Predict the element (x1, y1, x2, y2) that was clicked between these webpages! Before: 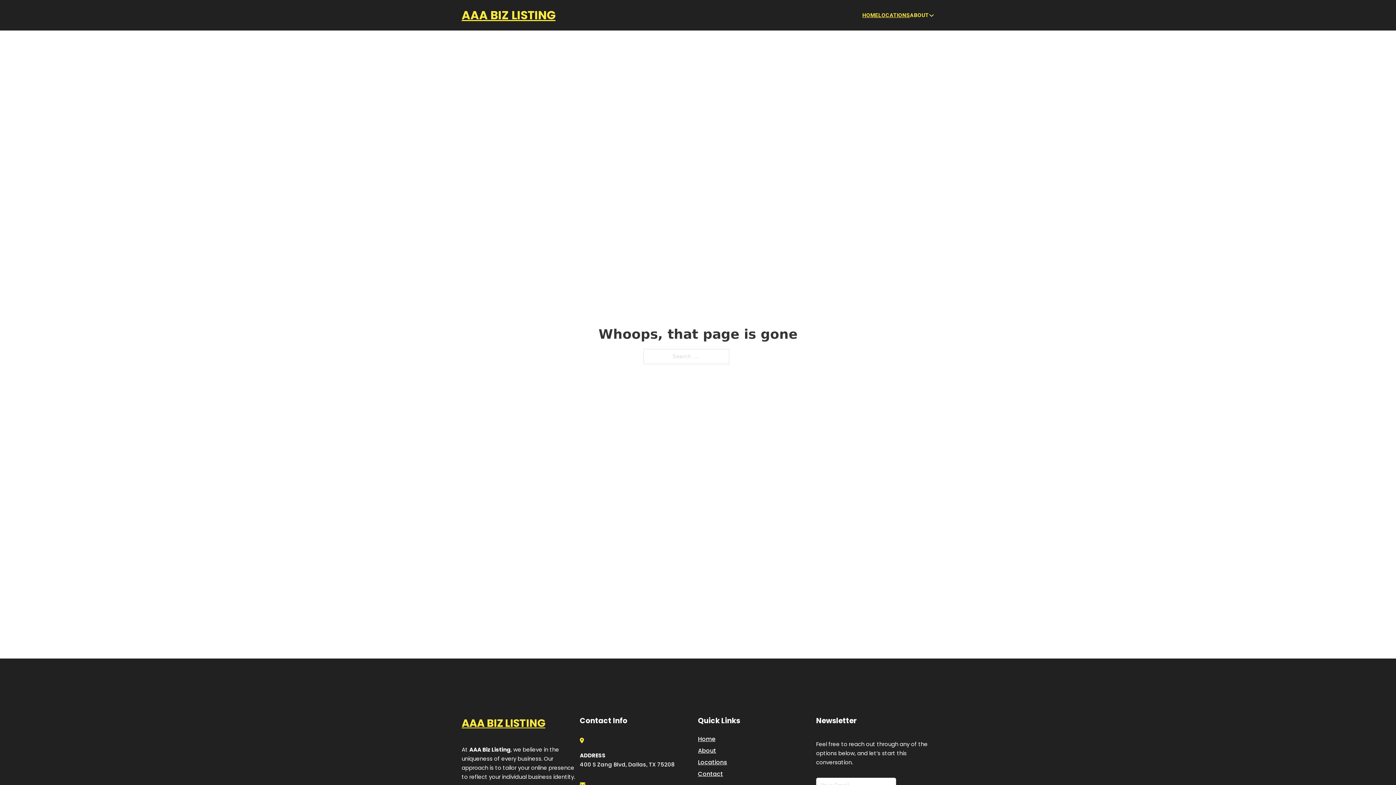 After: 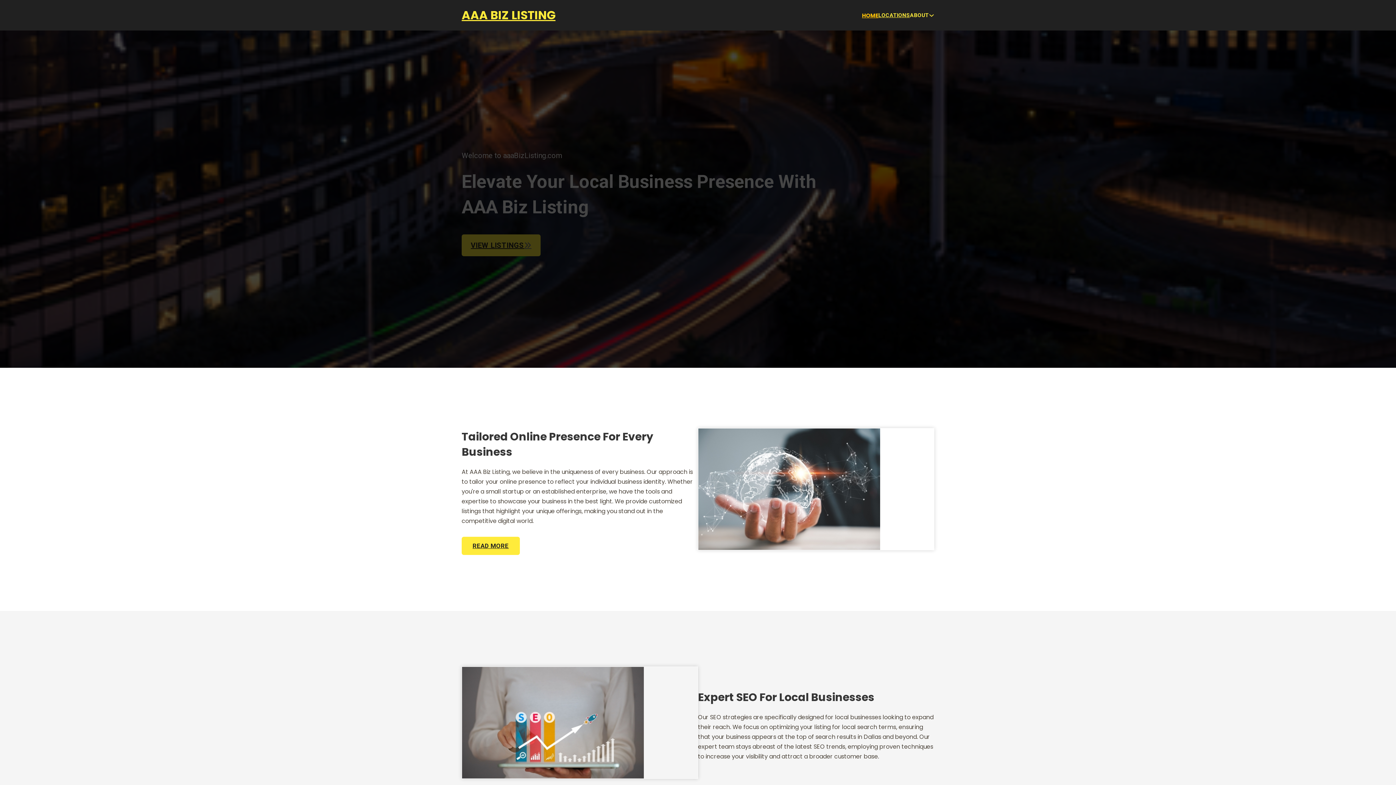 Action: bbox: (461, 5, 555, 25) label: AAA BIZ LISTING